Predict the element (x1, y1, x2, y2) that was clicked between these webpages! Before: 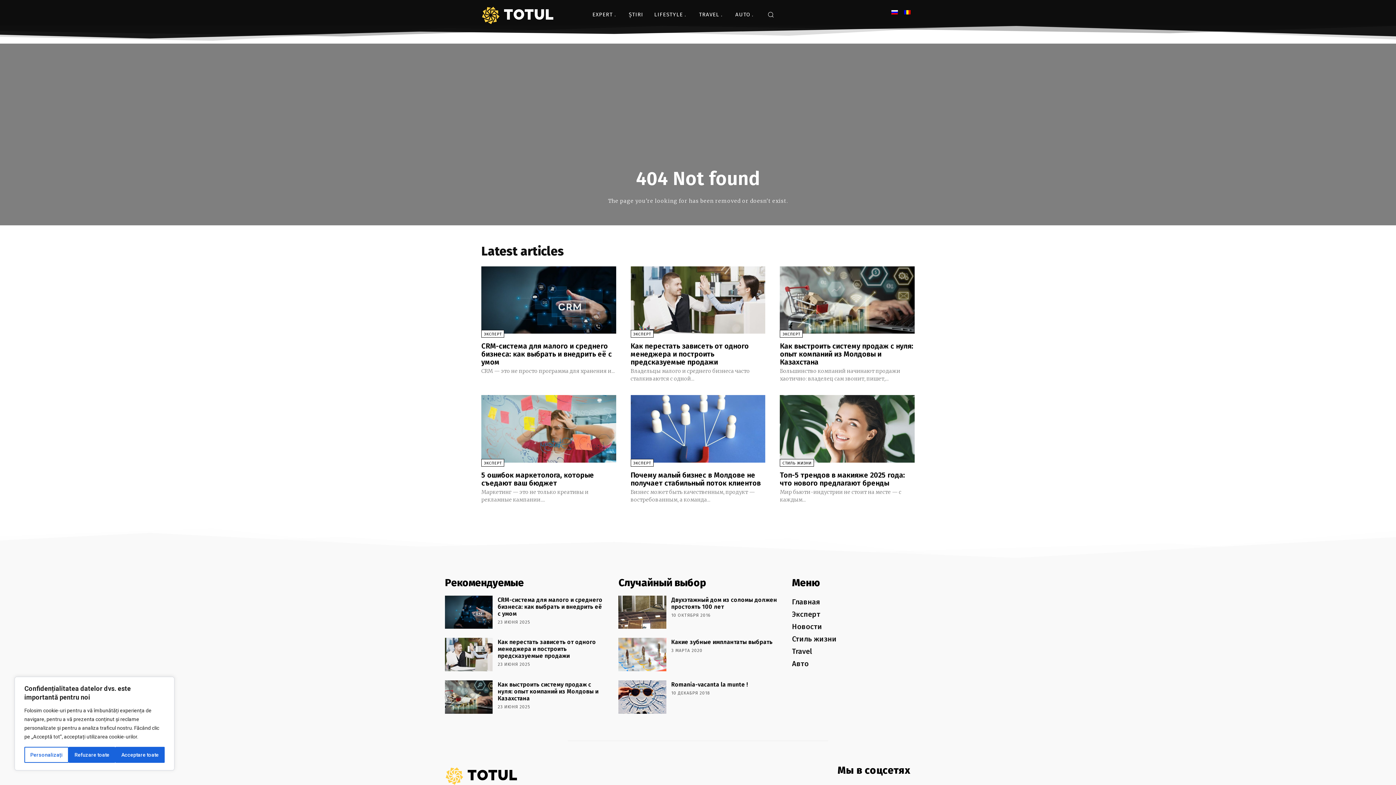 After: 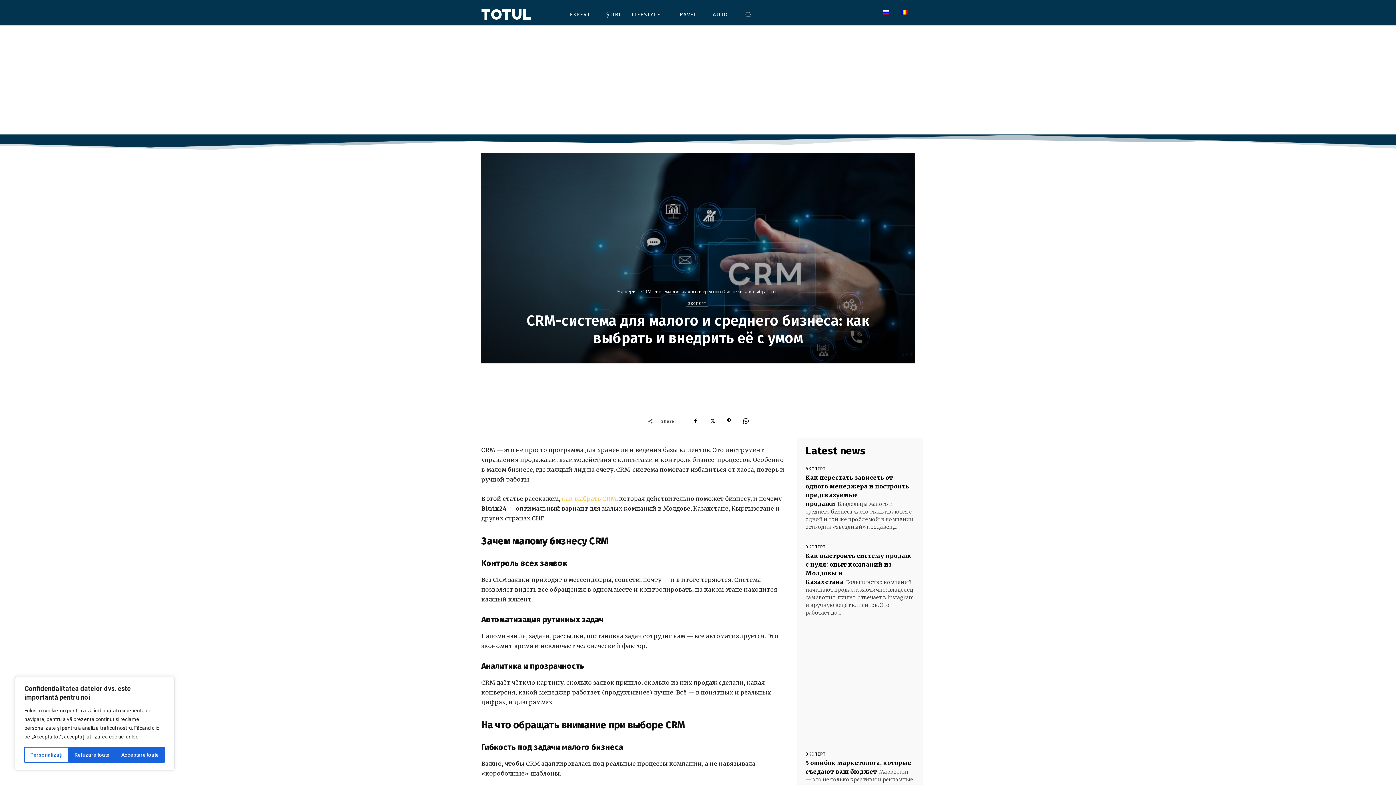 Action: bbox: (481, 341, 612, 366) label: CRM-система для малого и среднего бизнеса: как выбрать и внедрить её с умом